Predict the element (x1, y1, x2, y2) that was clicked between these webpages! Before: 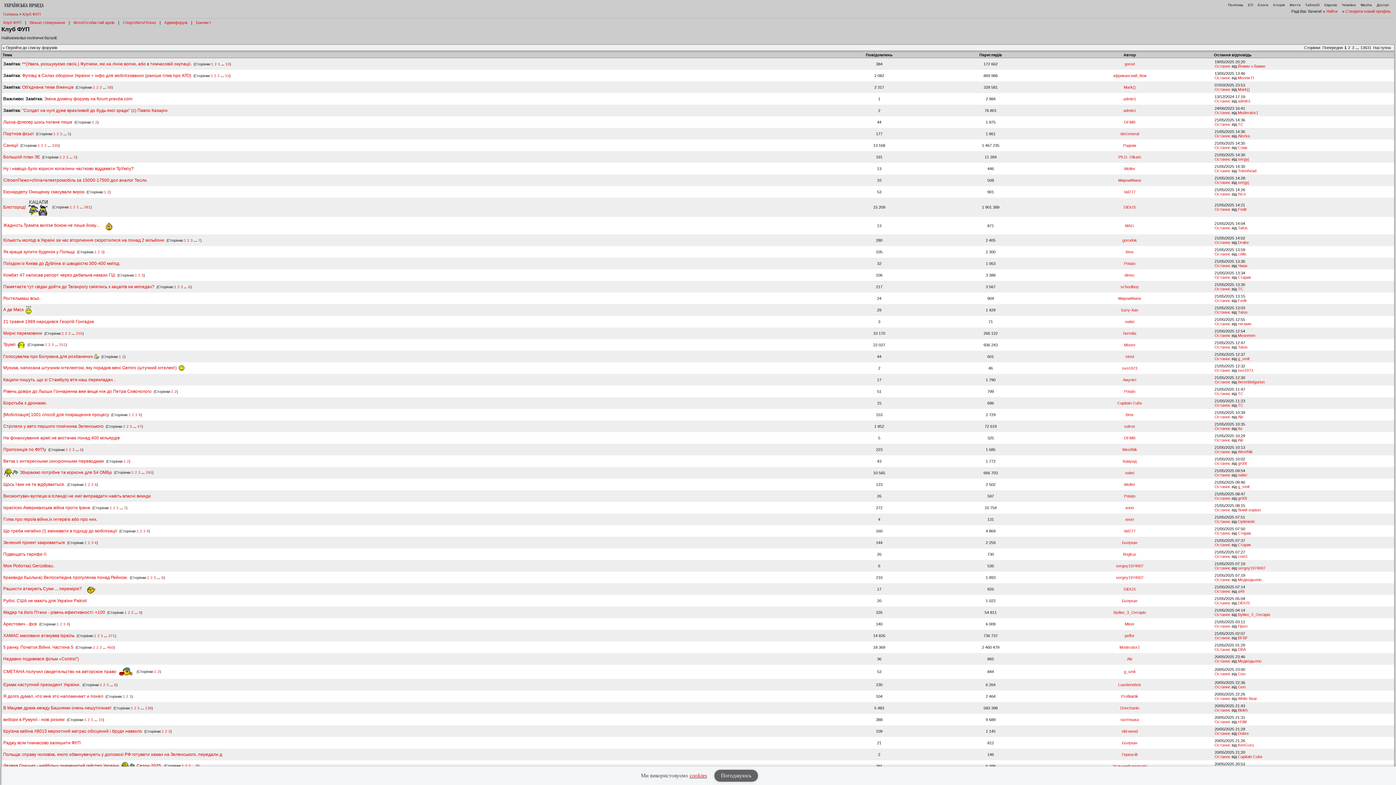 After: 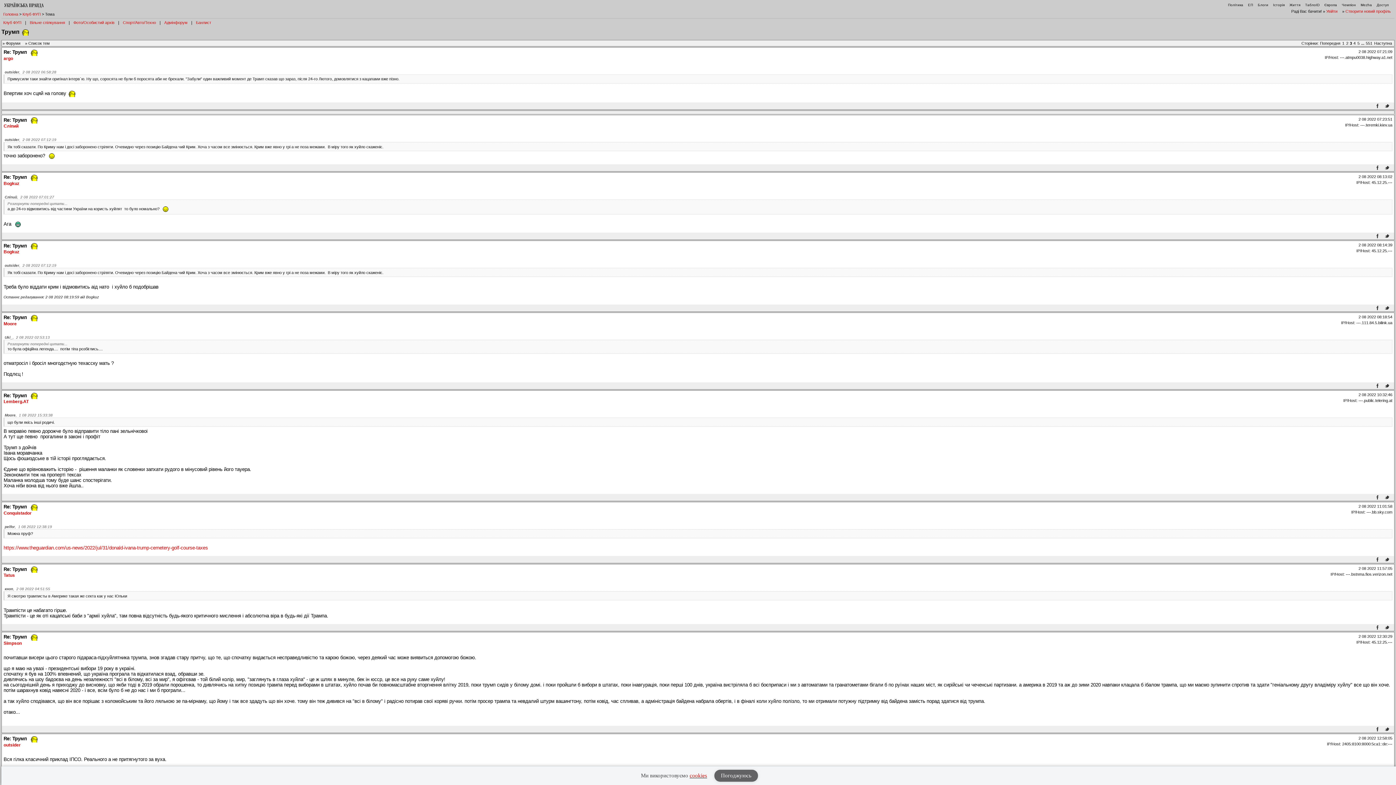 Action: label: 3 bbox: (51, 342, 53, 346)